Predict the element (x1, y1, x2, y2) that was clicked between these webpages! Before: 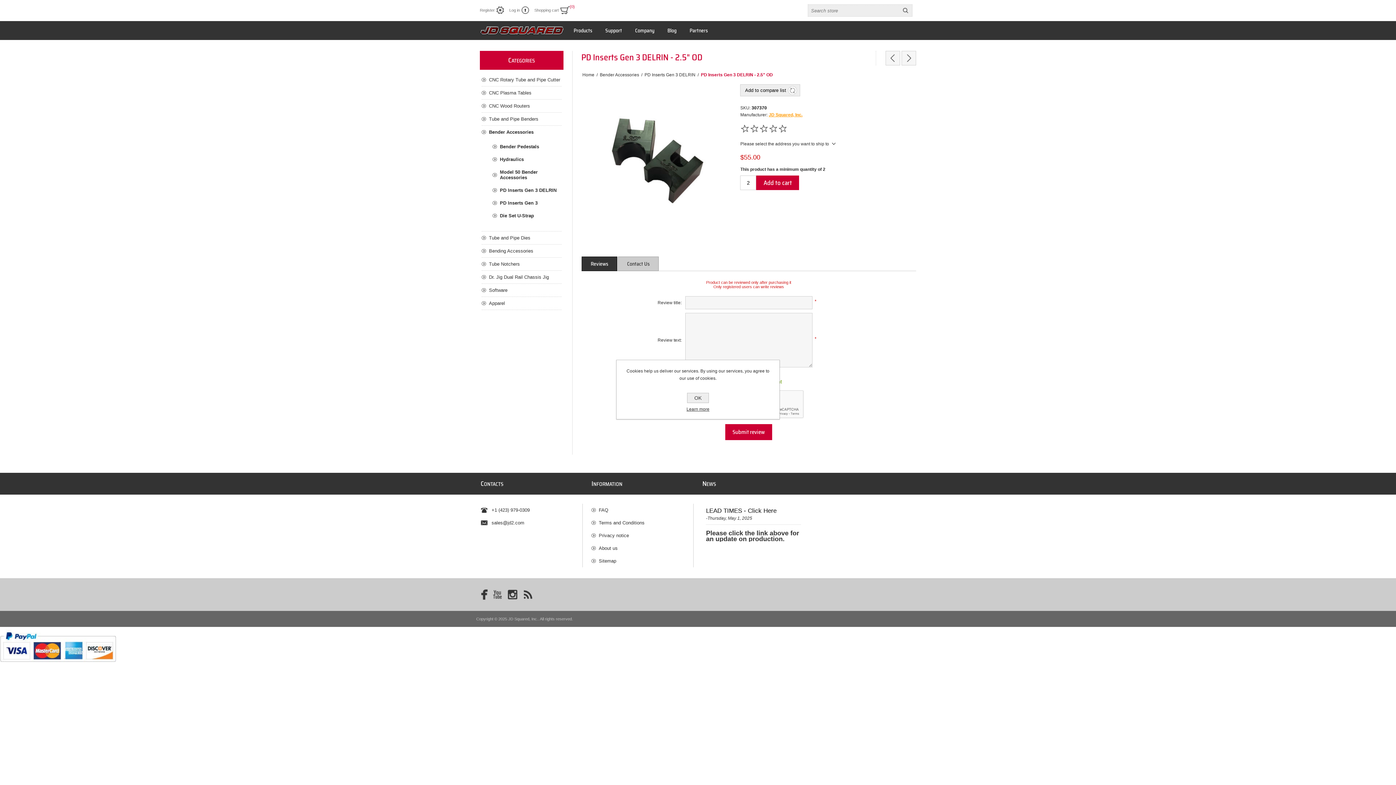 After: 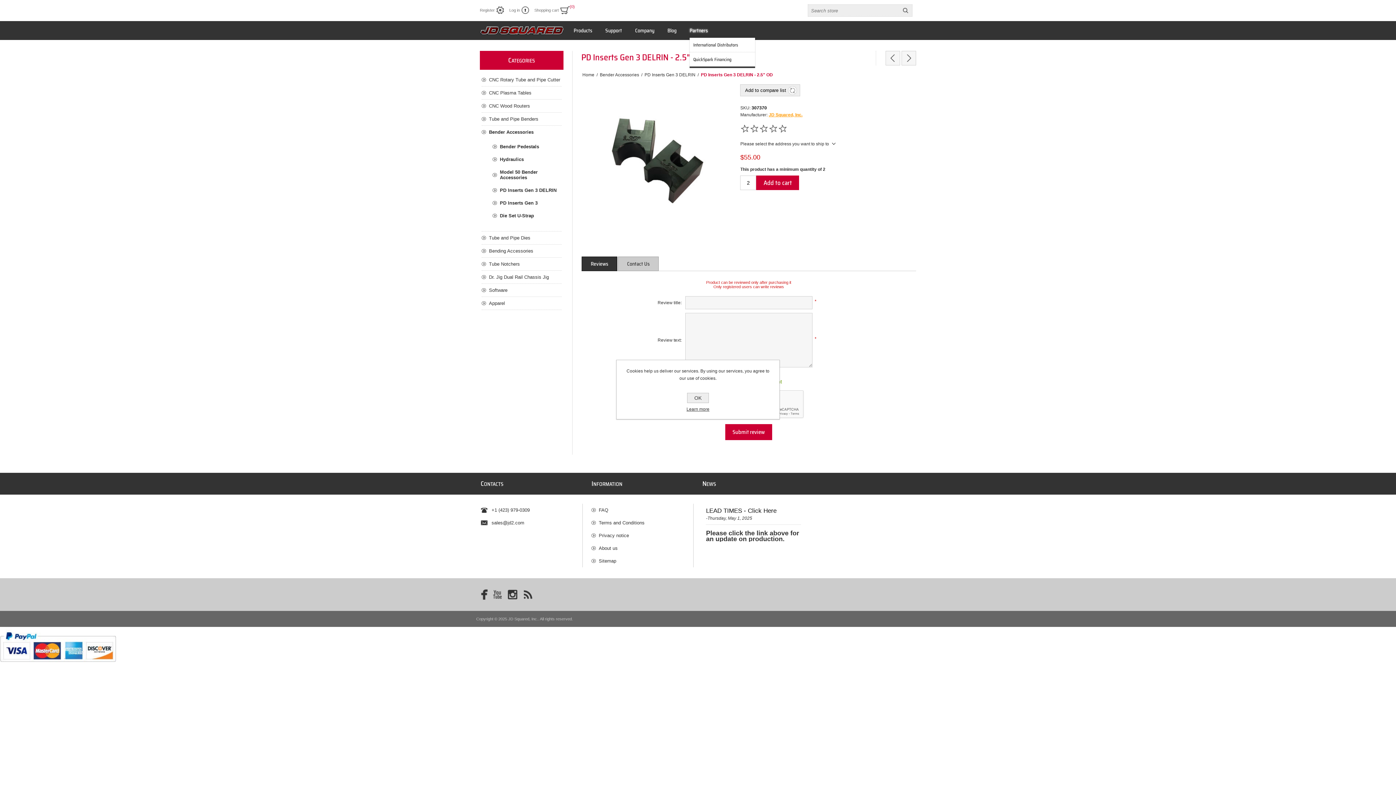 Action: label: Partners bbox: (689, 26, 708, 34)